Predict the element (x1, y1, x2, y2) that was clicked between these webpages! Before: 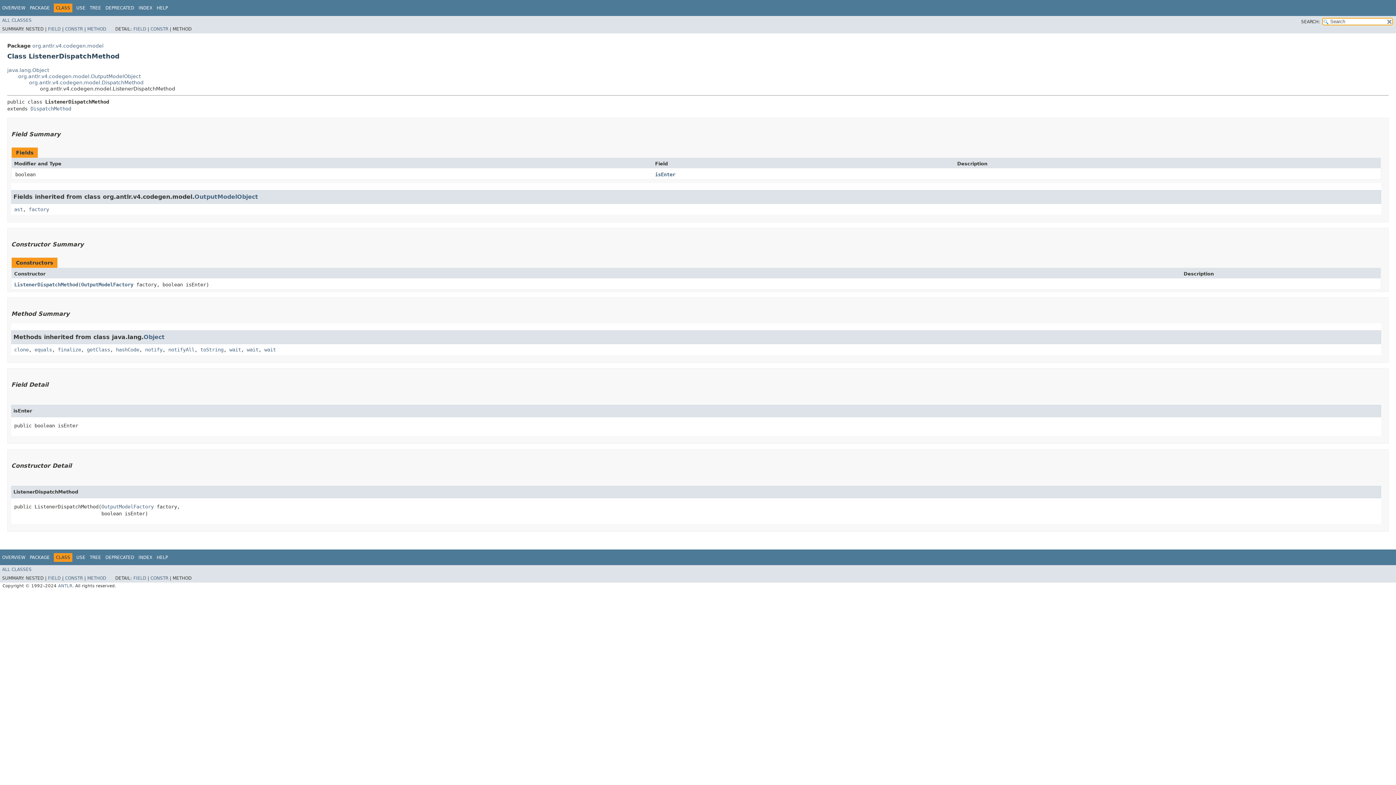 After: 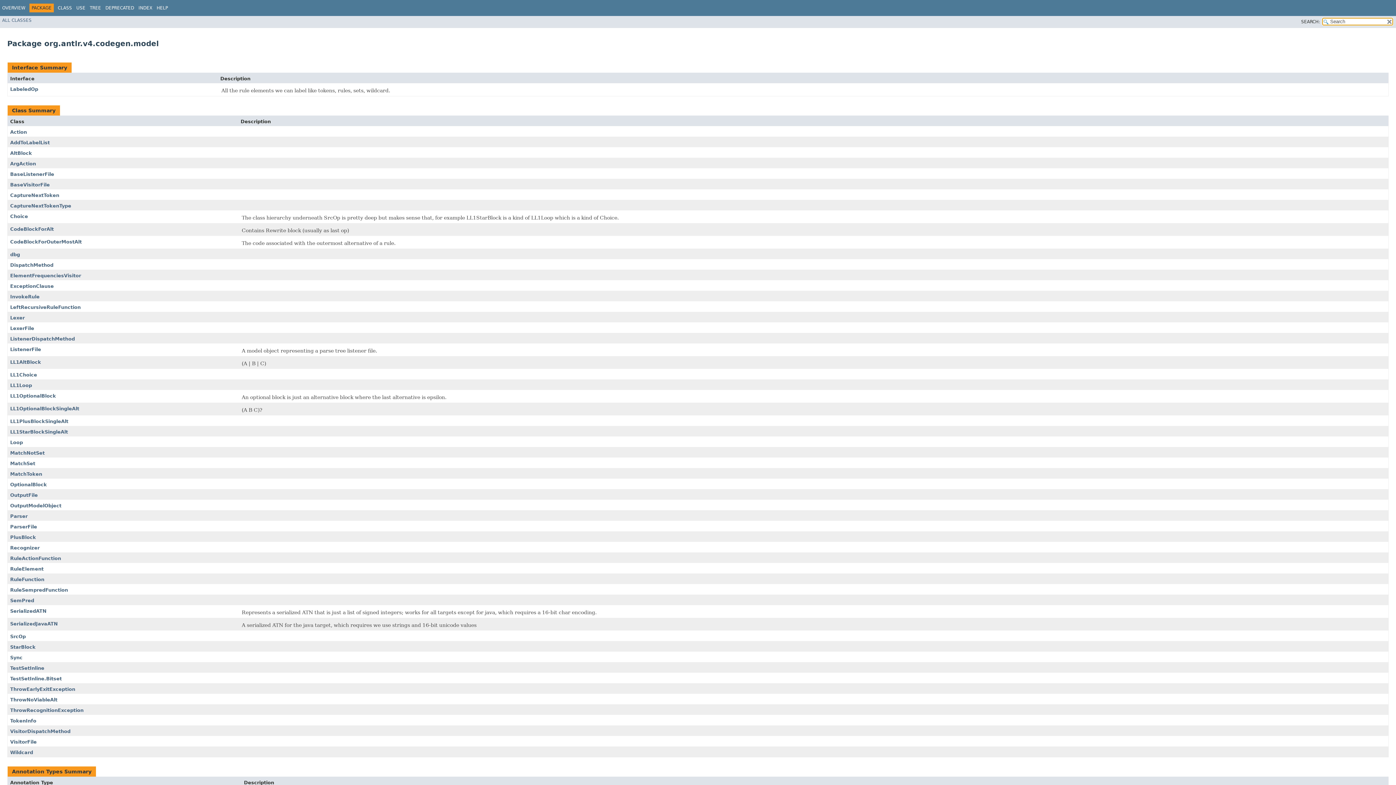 Action: label: PACKAGE bbox: (29, 555, 49, 560)